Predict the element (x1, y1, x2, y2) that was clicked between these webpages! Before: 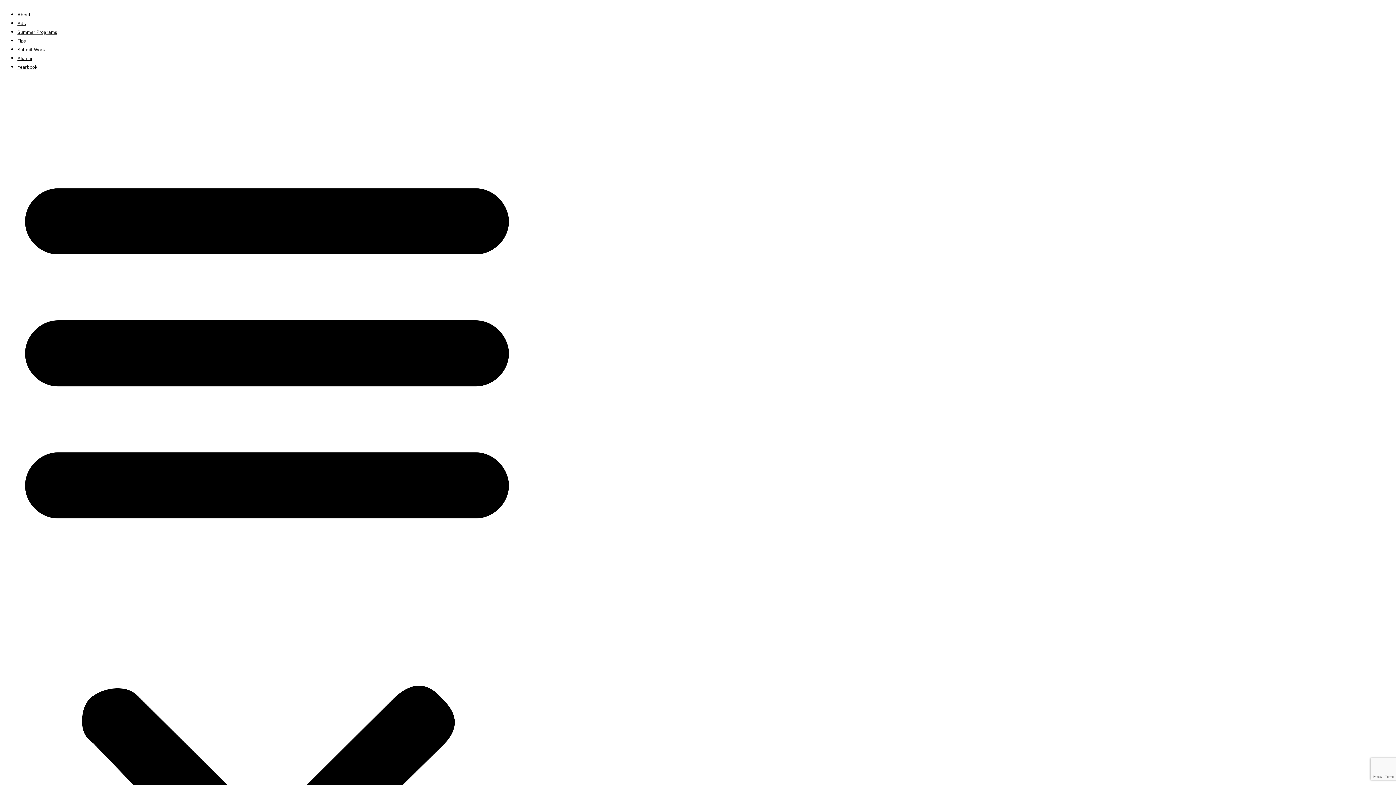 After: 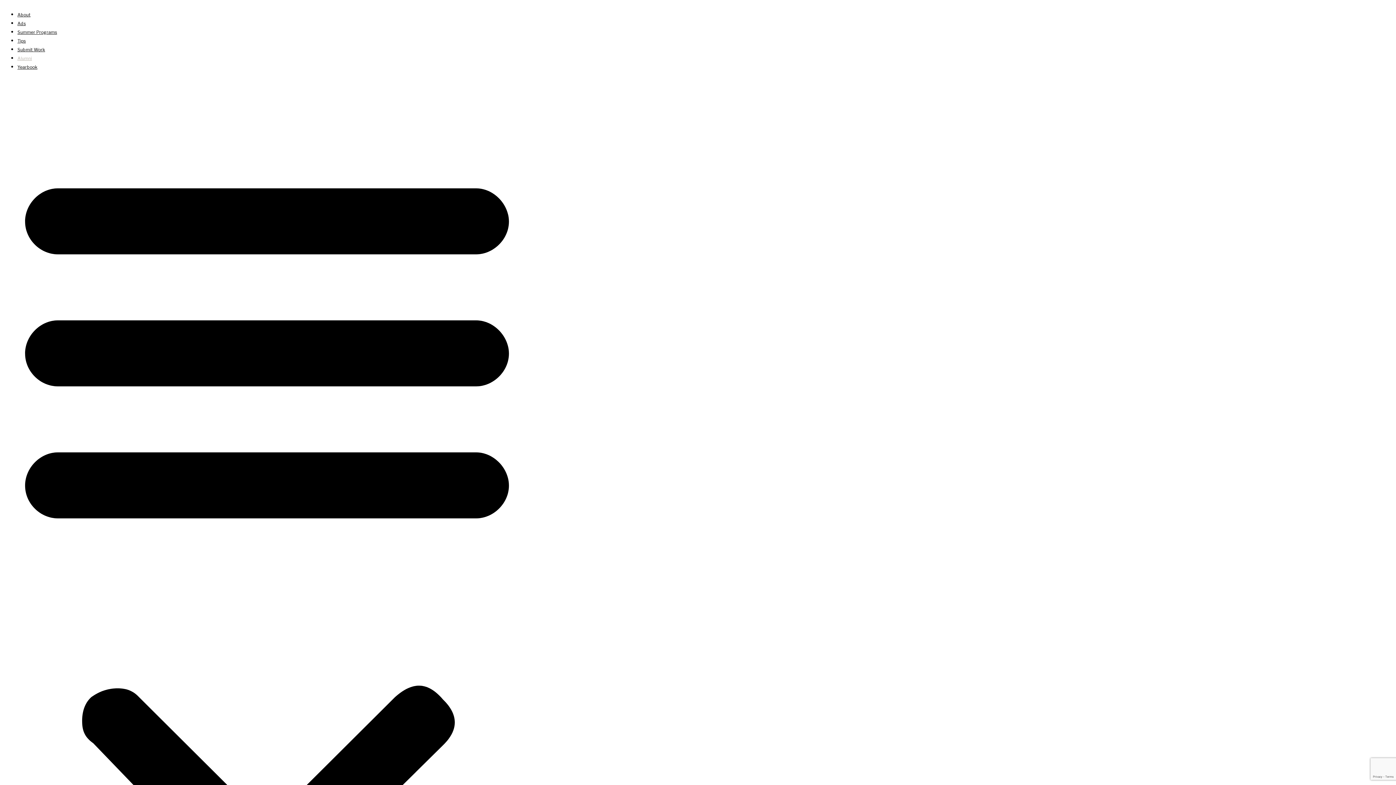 Action: bbox: (17, 55, 32, 61) label: Alumni